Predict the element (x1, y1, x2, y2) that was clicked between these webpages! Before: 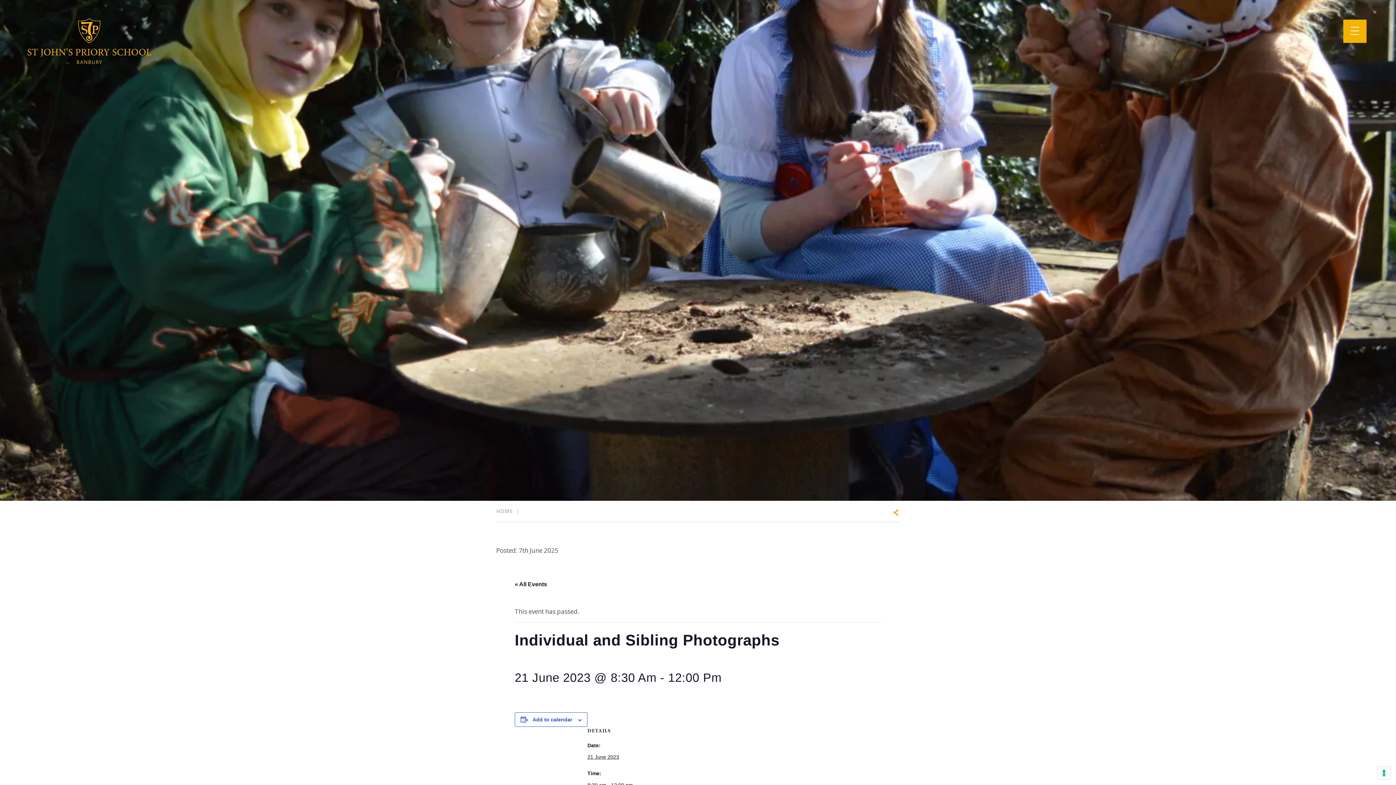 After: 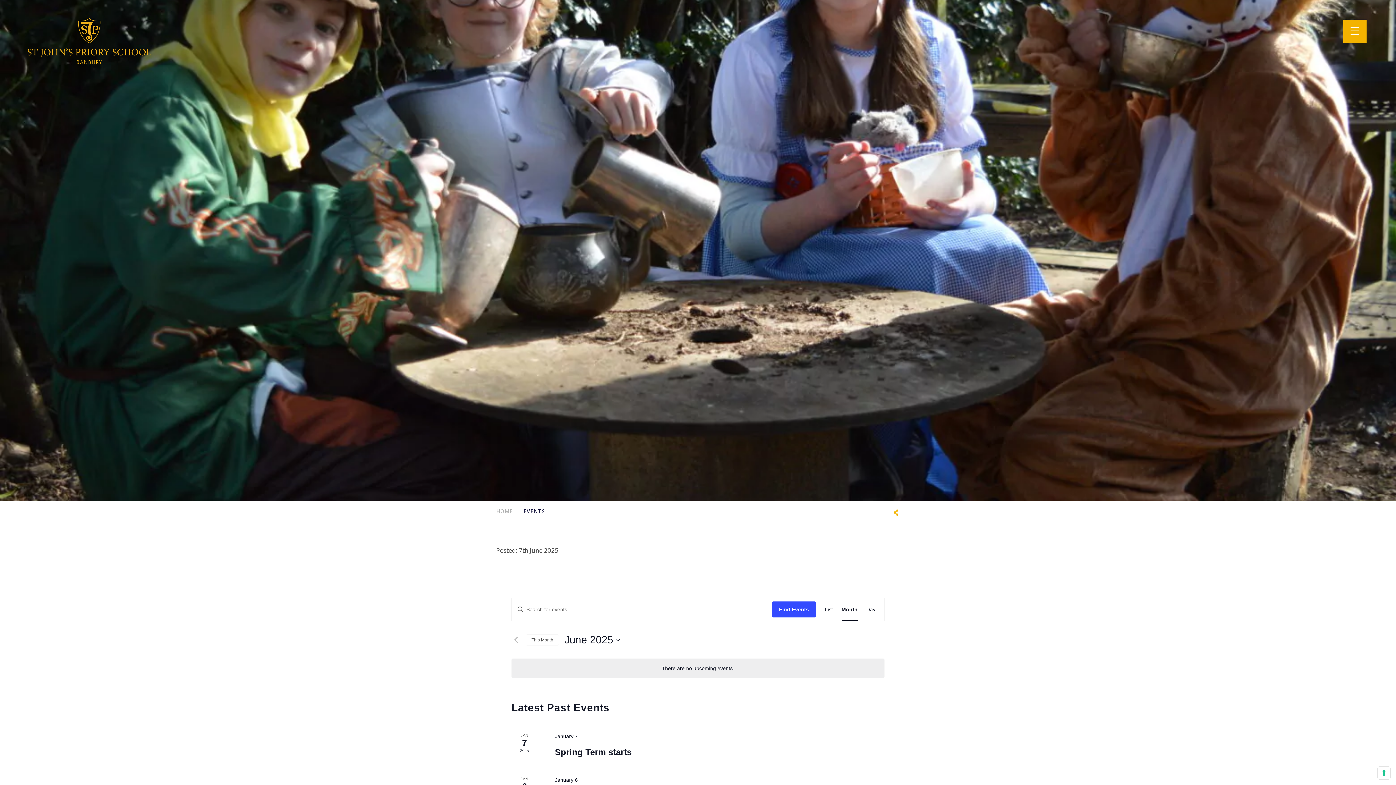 Action: label: « All Events bbox: (514, 581, 547, 587)